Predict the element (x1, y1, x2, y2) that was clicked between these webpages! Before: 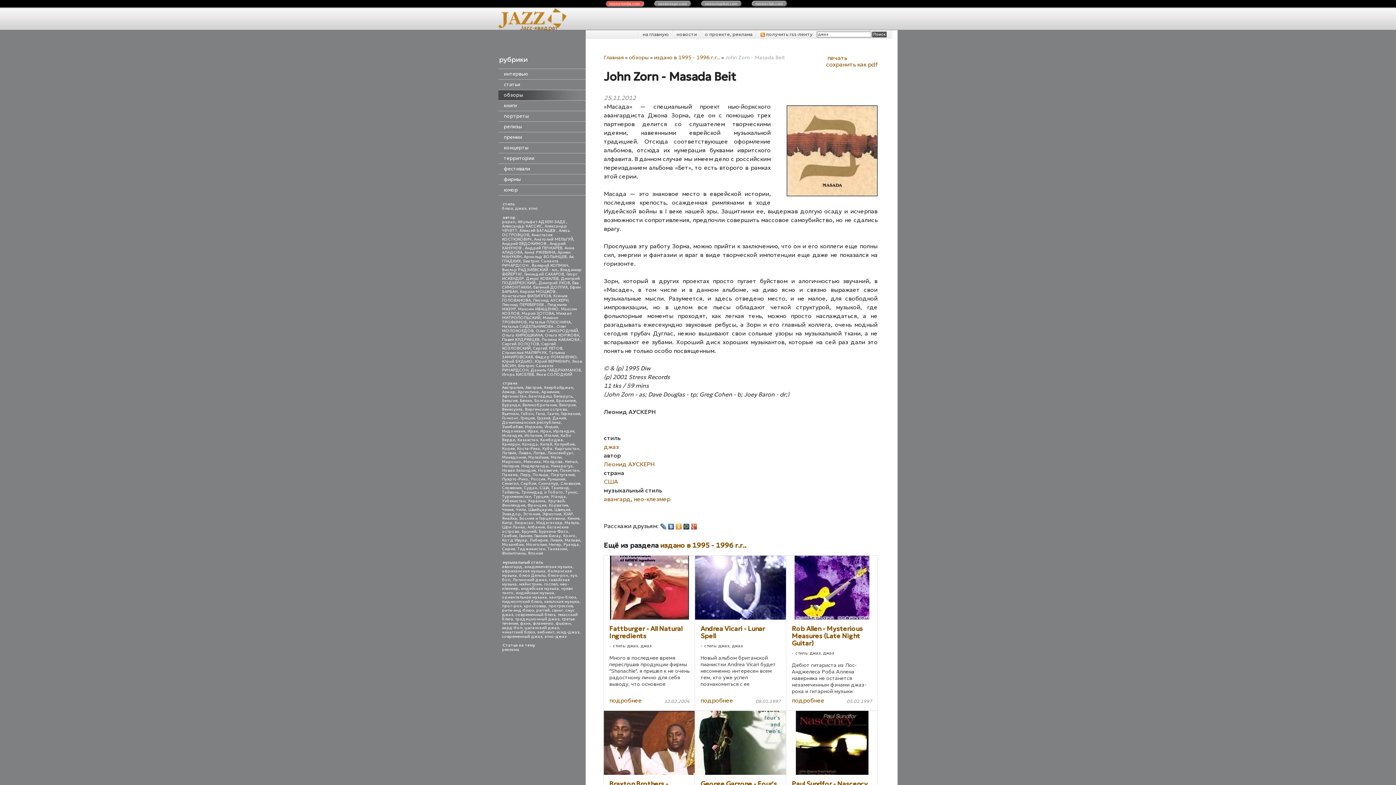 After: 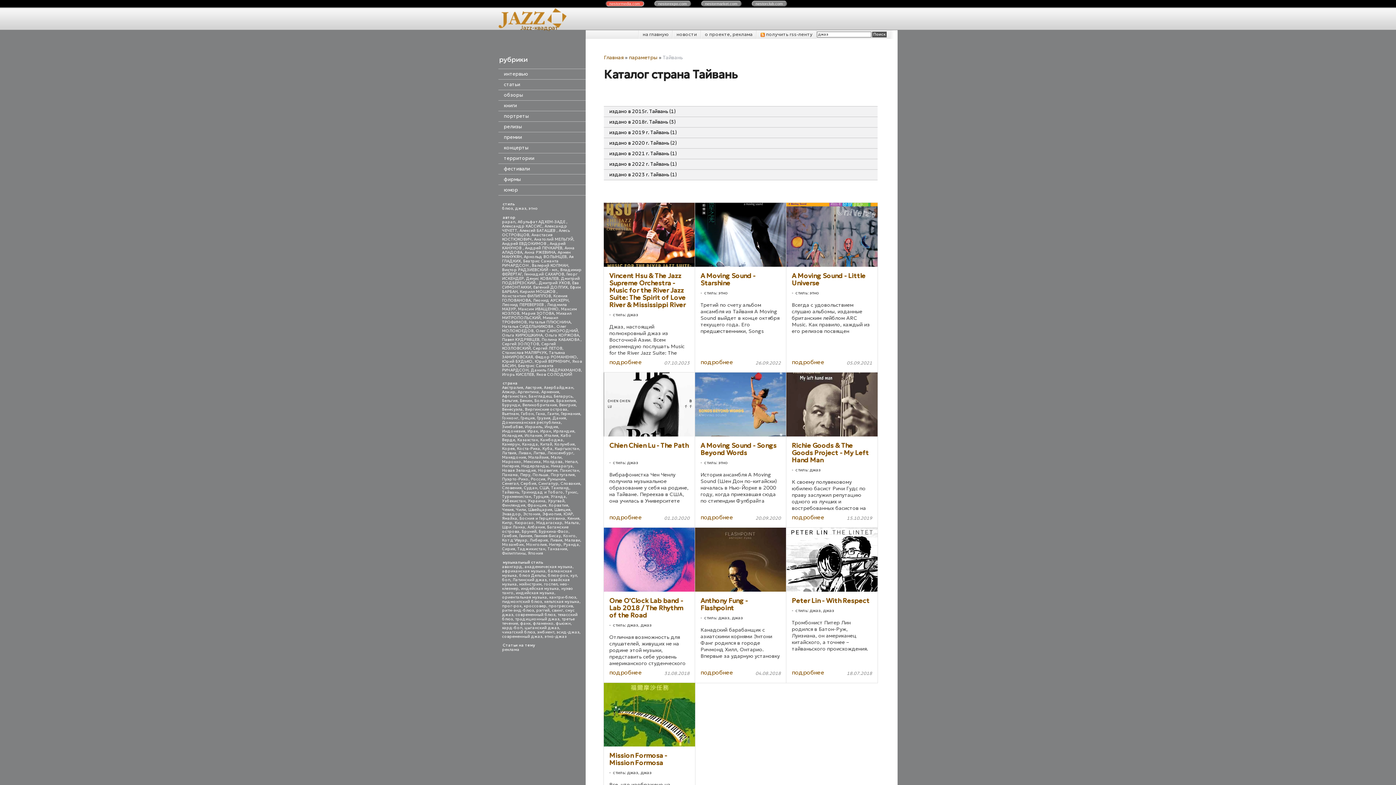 Action: bbox: (502, 490, 519, 495) label: Тайвань